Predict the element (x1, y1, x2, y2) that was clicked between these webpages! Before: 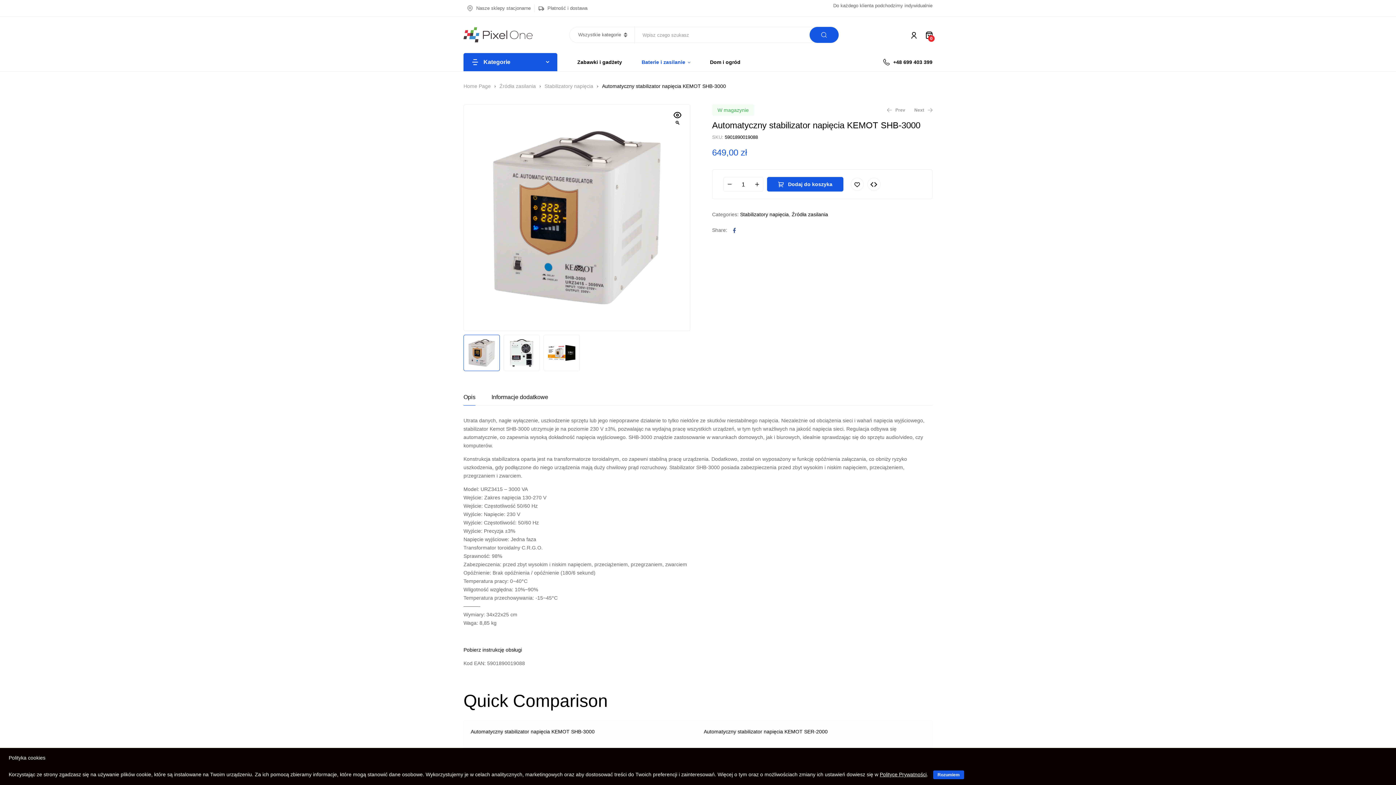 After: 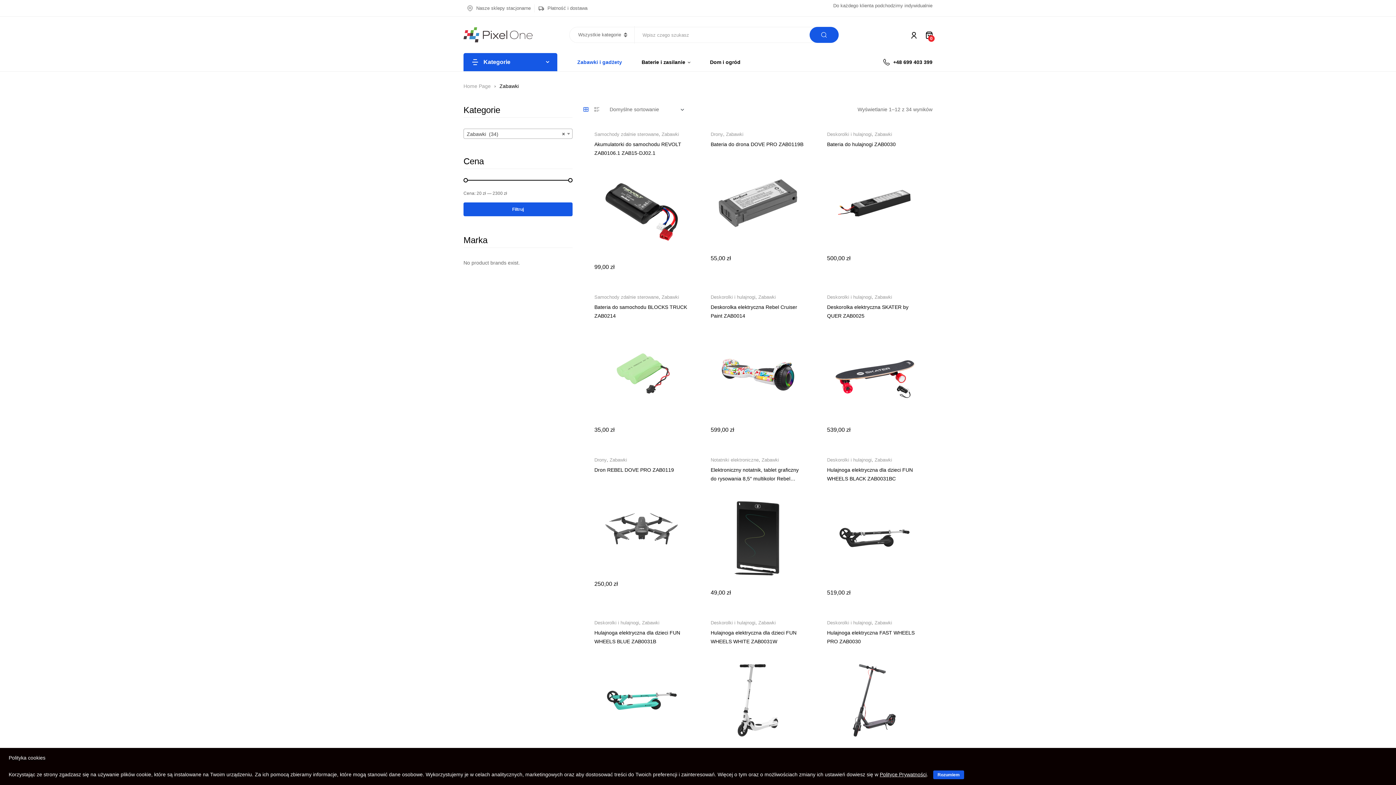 Action: label: Zabawki i gadżety bbox: (568, 53, 631, 70)